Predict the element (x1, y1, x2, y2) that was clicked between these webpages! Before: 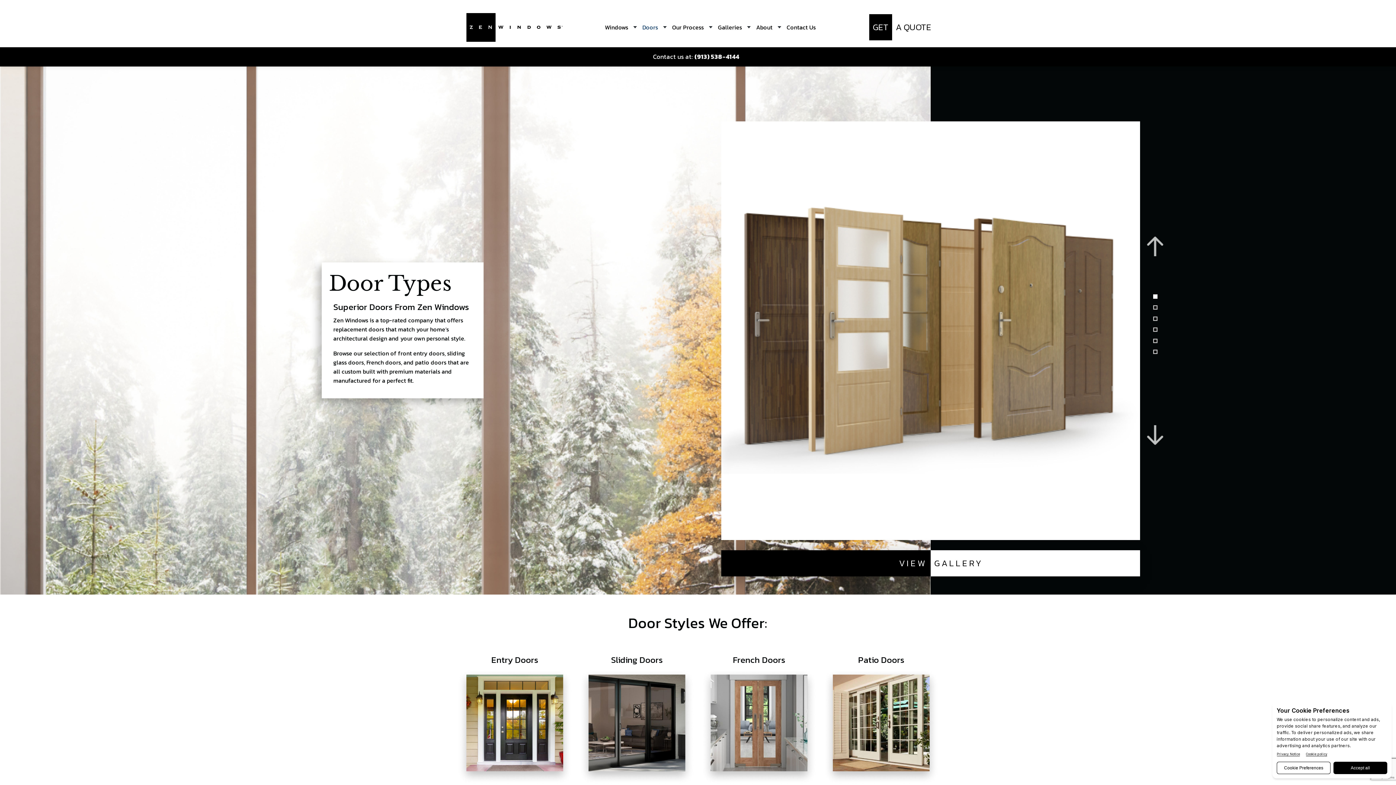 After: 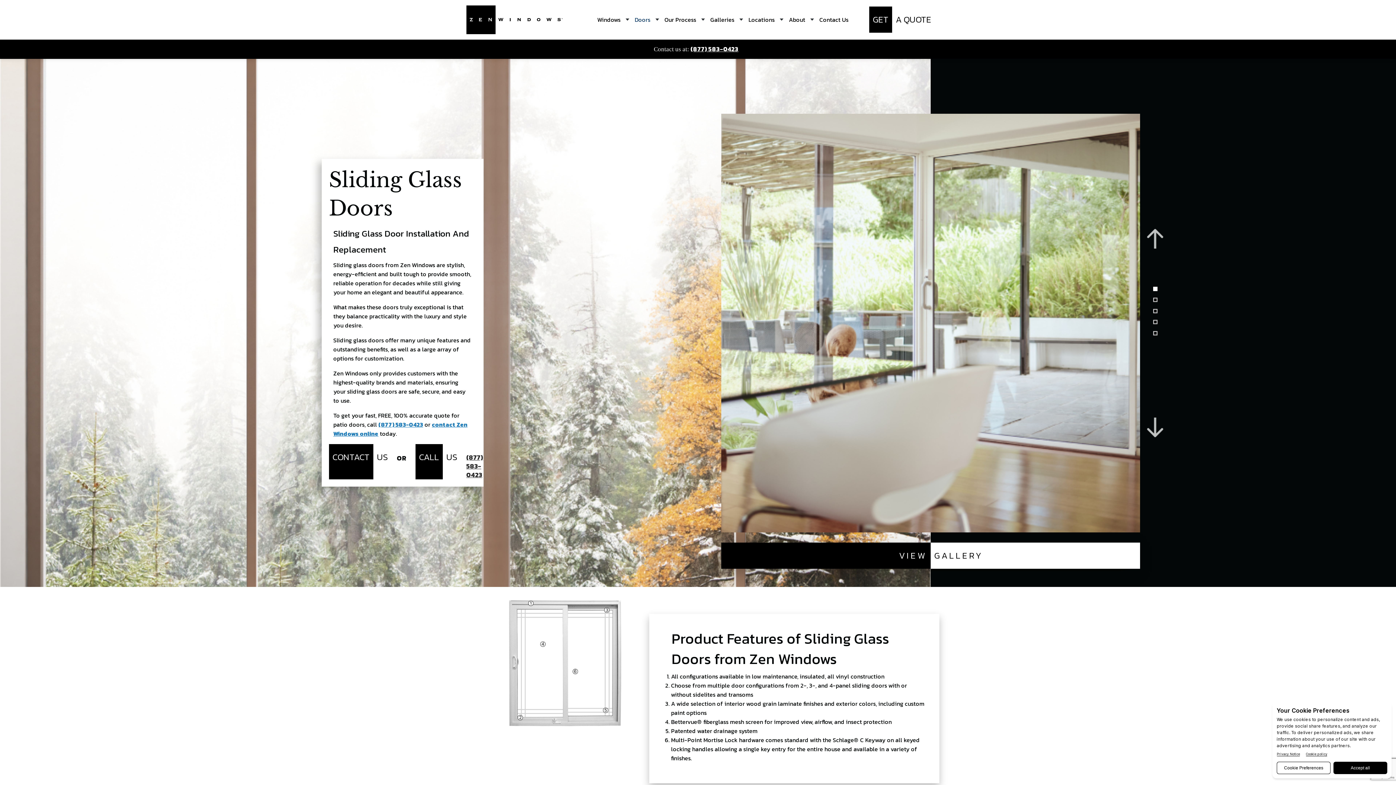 Action: label: link overlay bbox: (578, 645, 695, 785)